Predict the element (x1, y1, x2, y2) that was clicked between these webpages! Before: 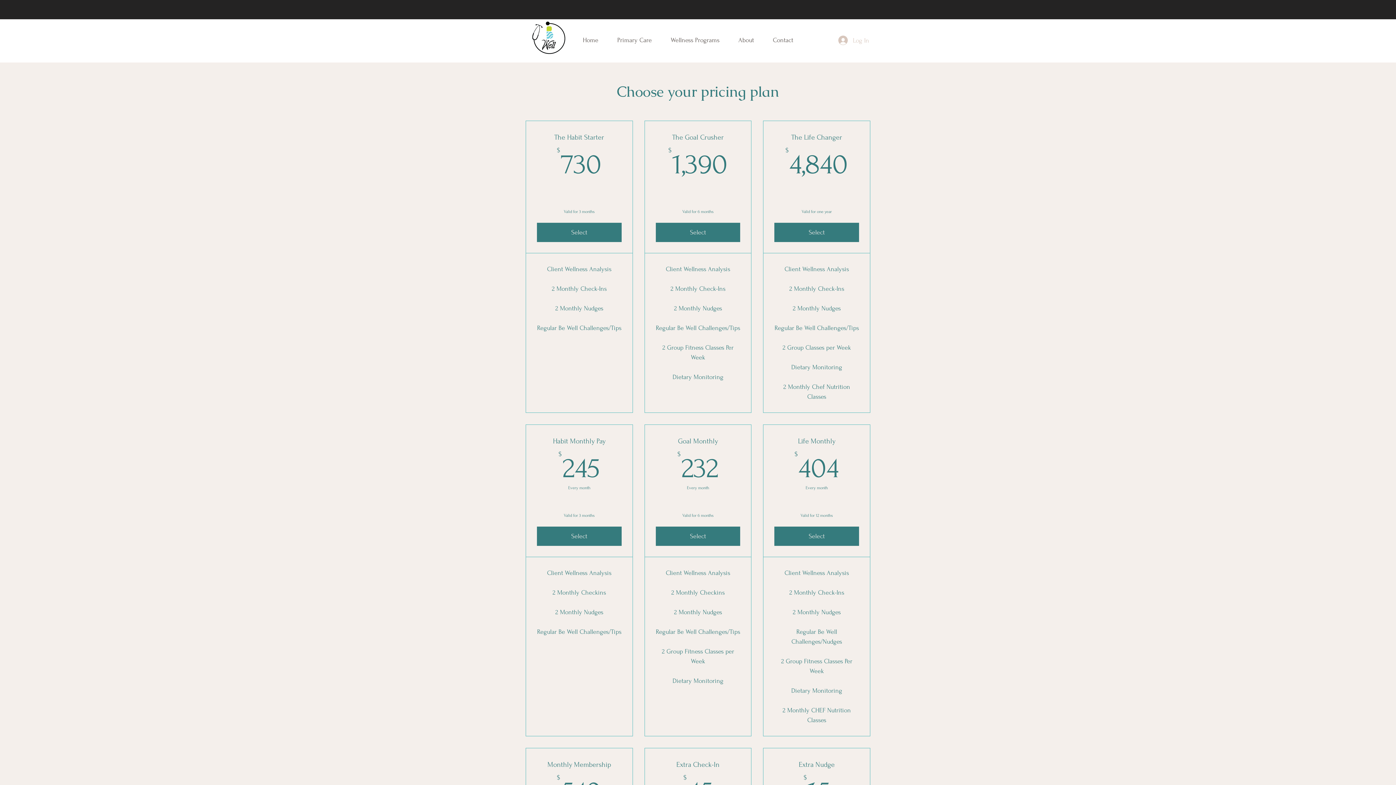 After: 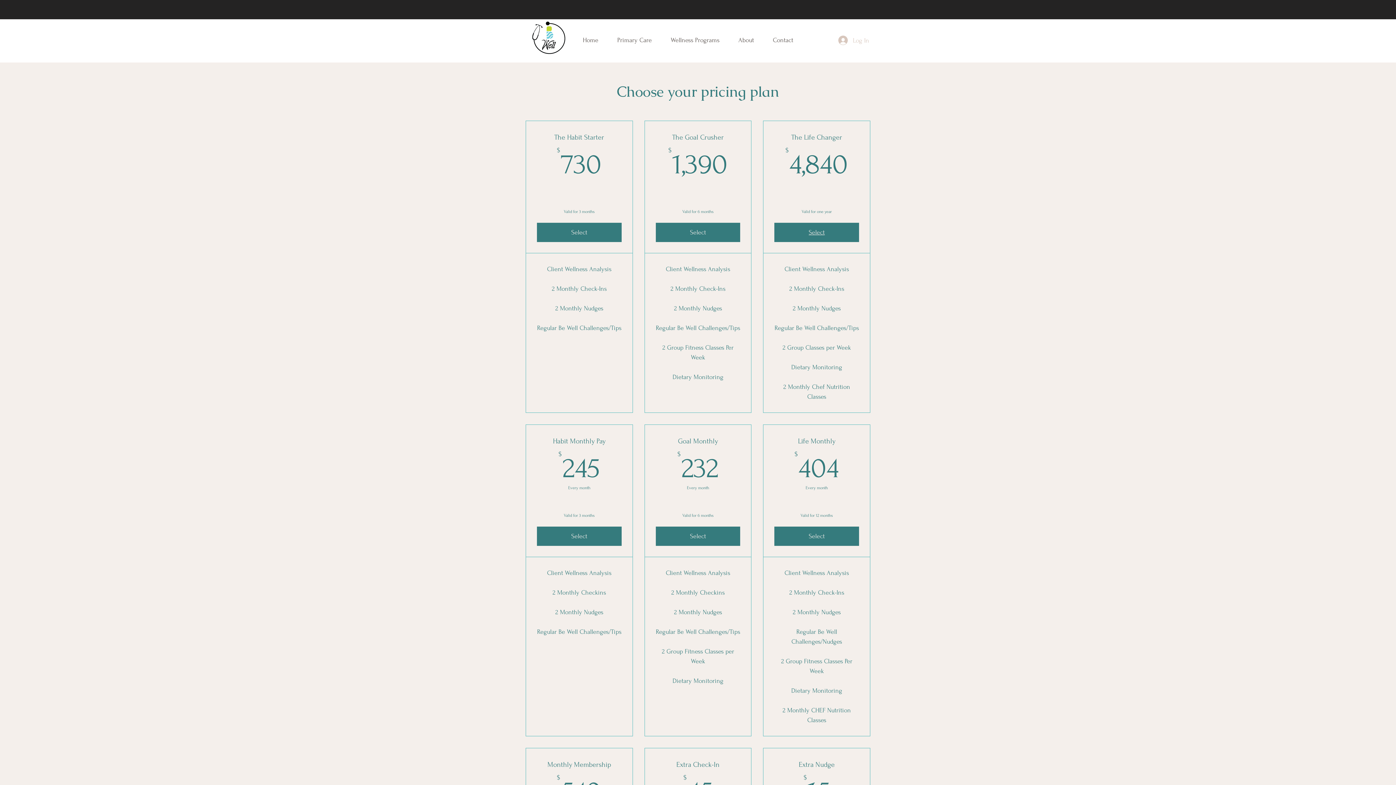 Action: bbox: (774, 222, 859, 242) label: Select